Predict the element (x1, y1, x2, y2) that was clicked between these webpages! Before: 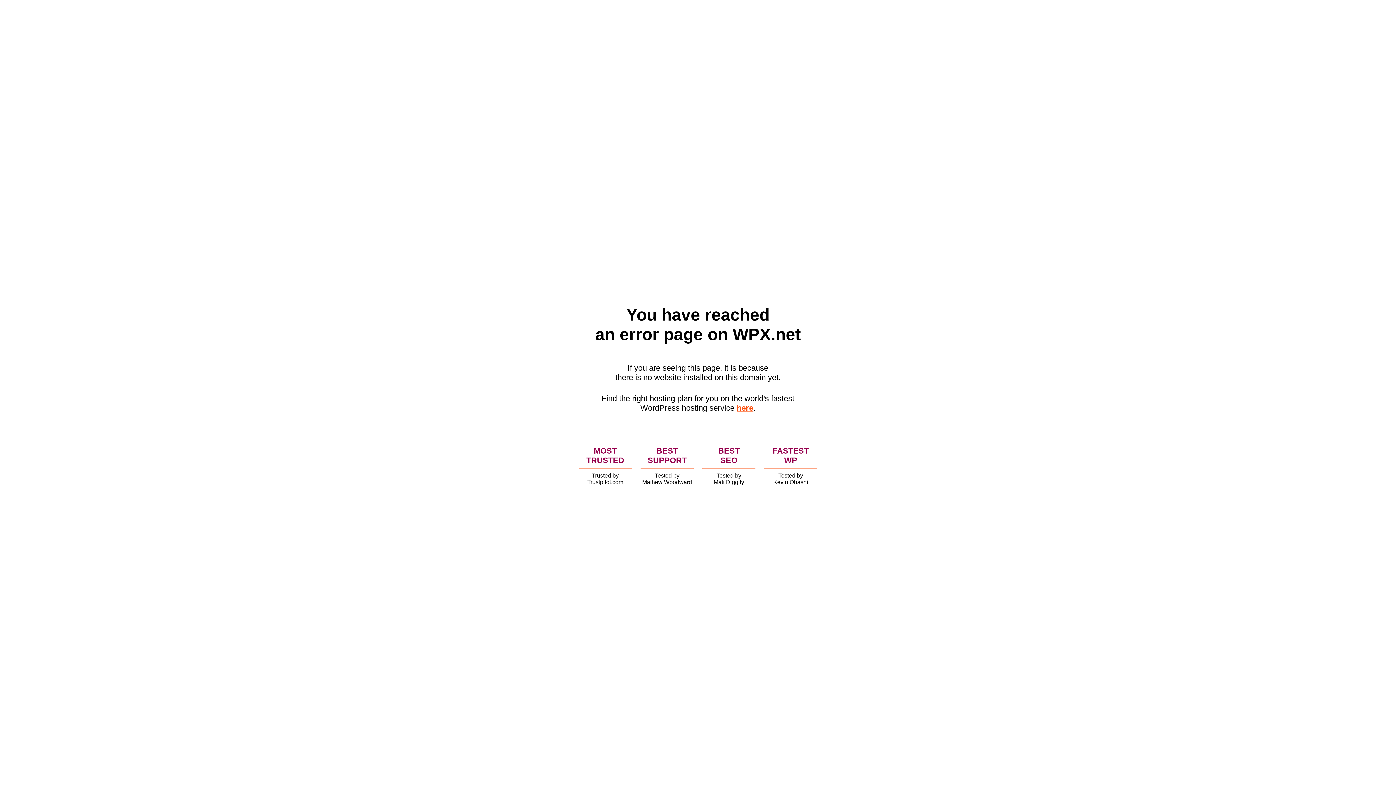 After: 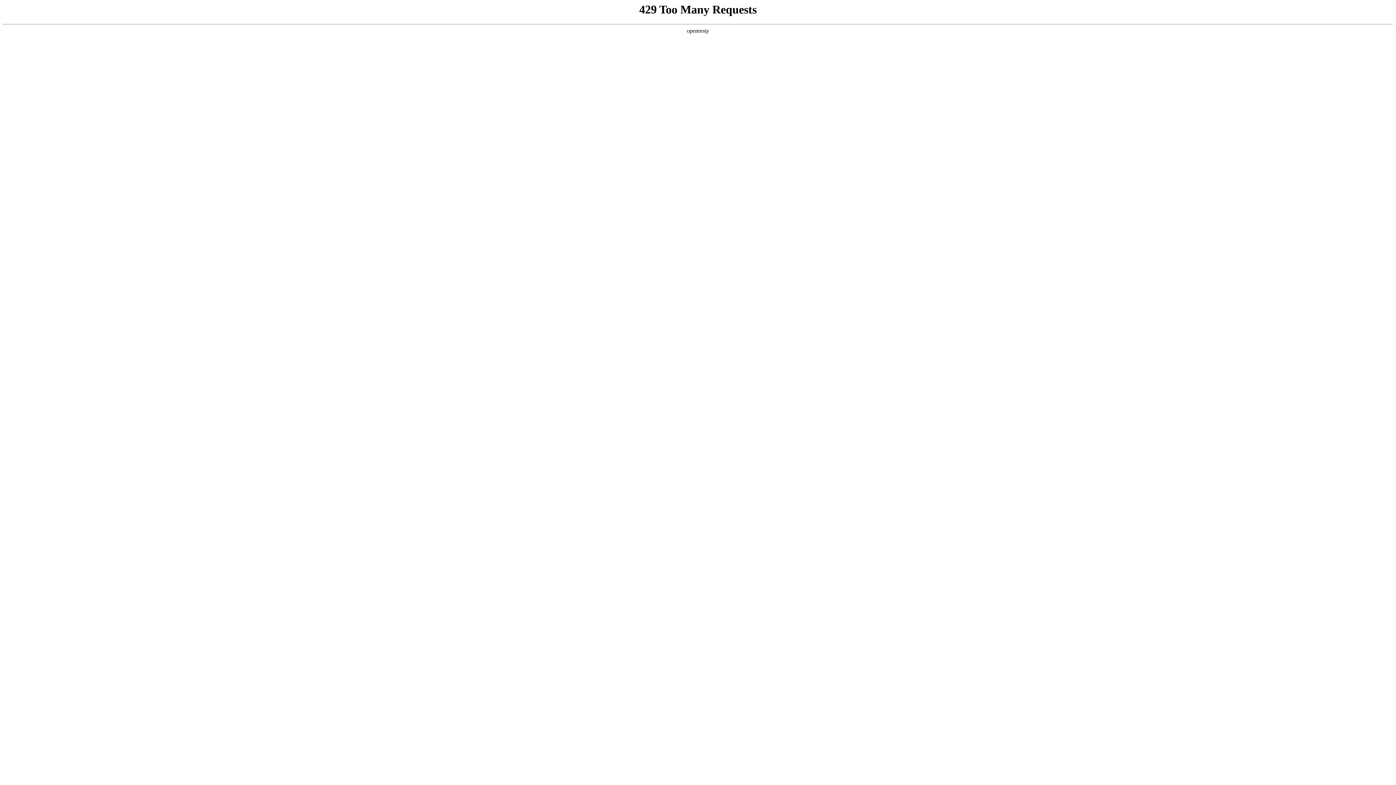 Action: bbox: (736, 403, 753, 412) label: here